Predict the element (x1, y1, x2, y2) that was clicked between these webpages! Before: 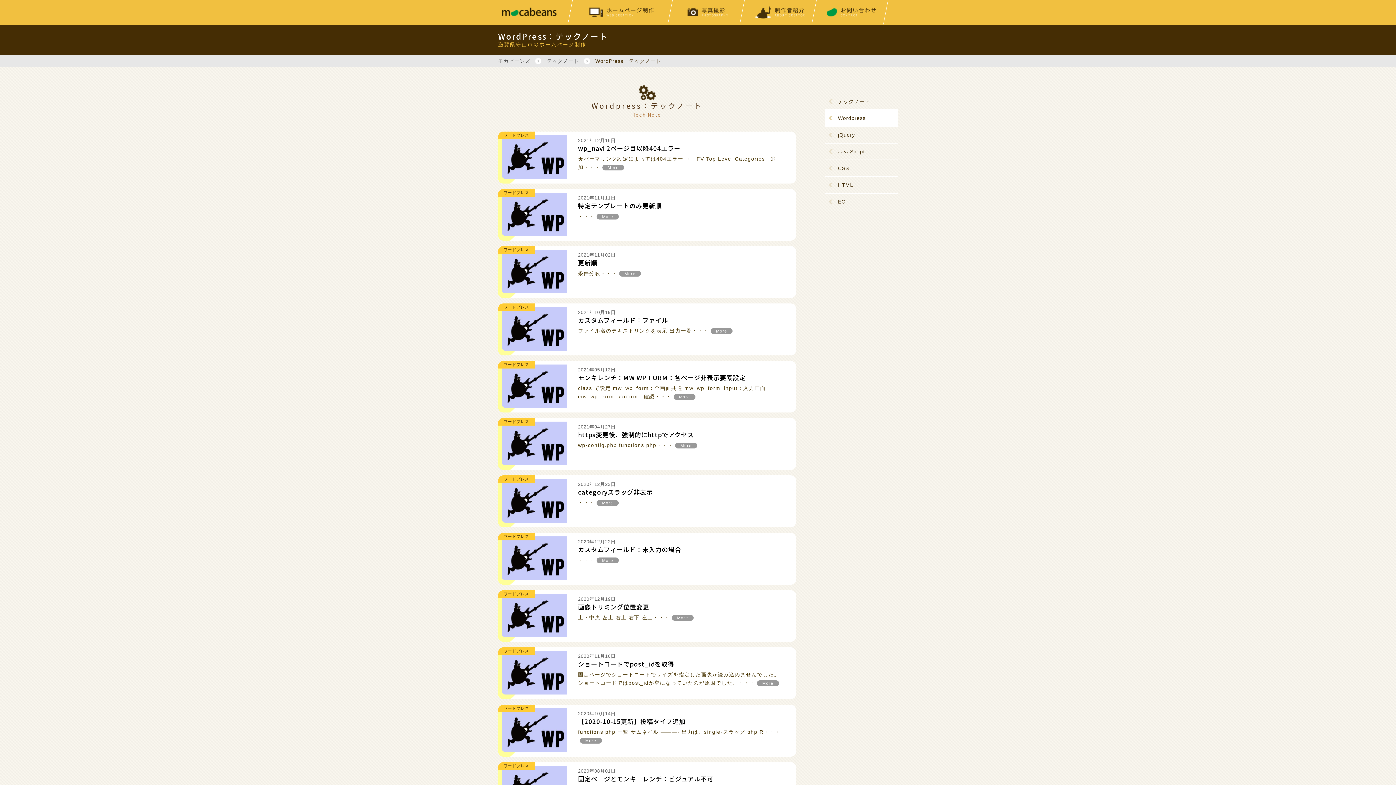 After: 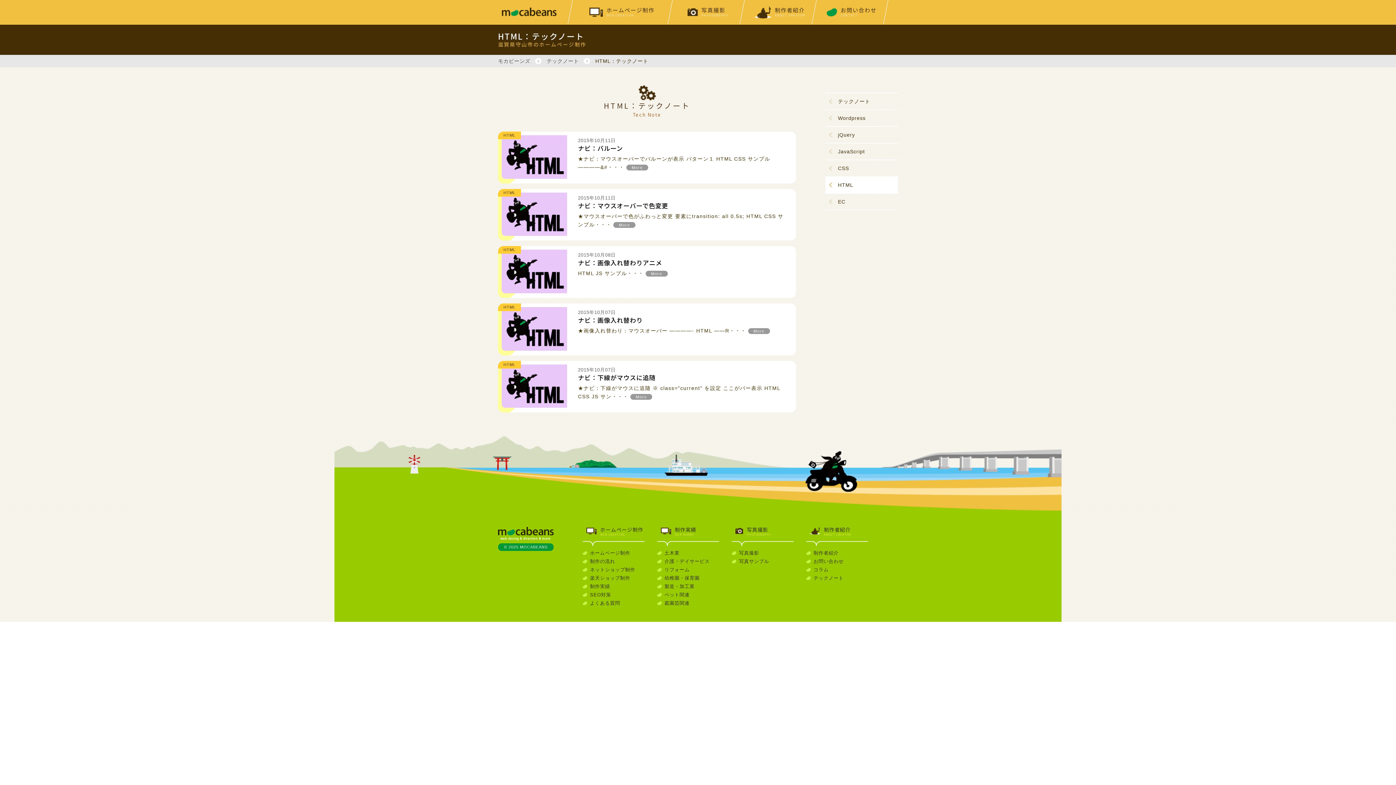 Action: bbox: (825, 177, 898, 193) label: HTML